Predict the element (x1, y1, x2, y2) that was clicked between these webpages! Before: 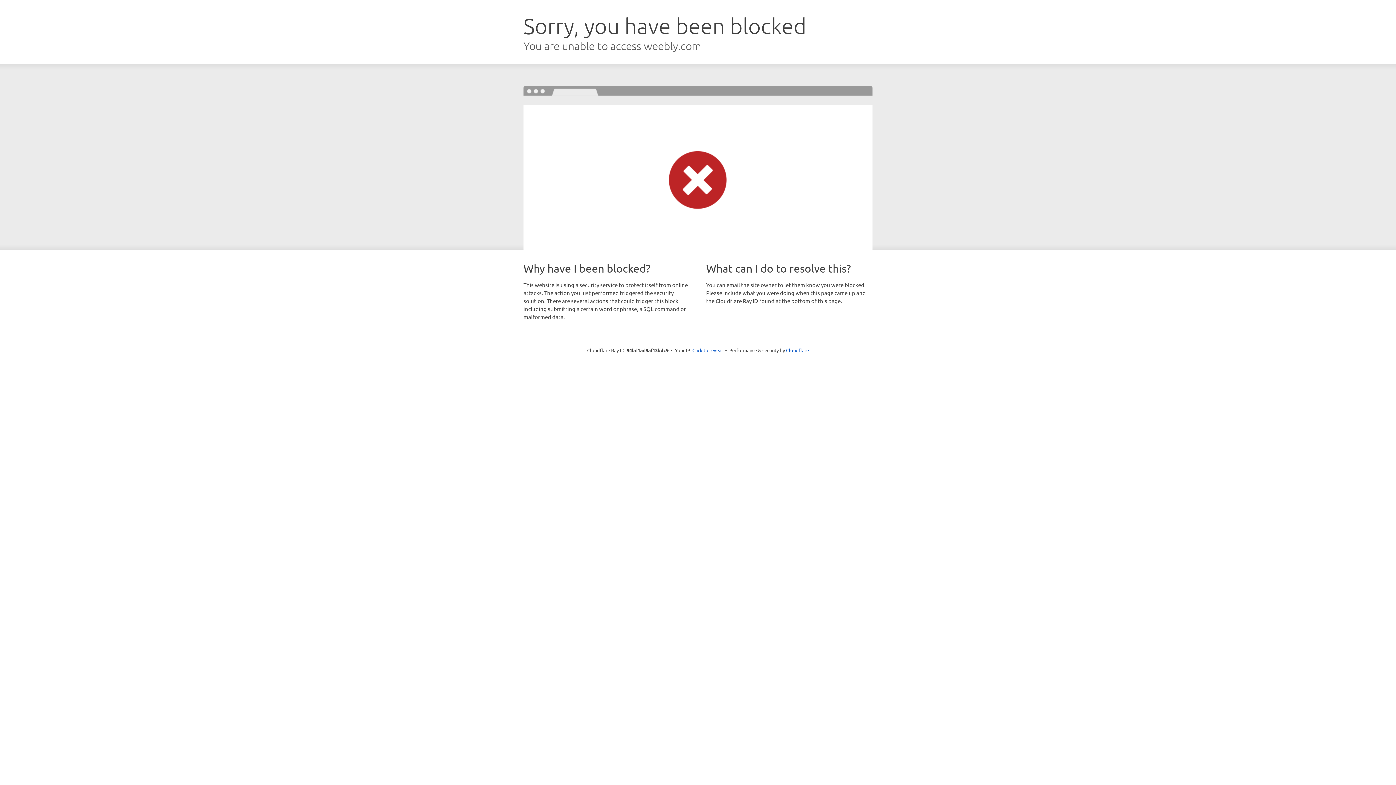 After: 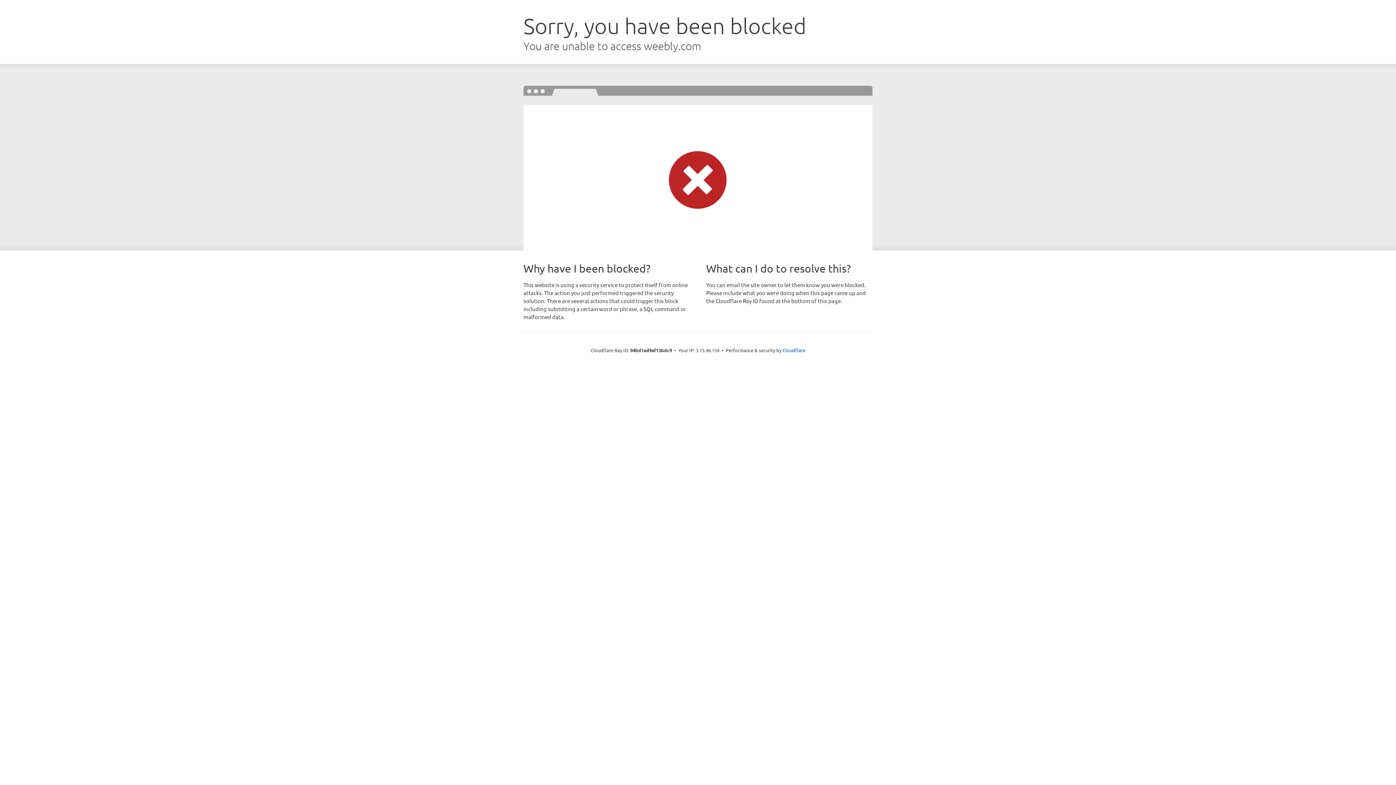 Action: bbox: (692, 346, 723, 353) label: Click to reveal